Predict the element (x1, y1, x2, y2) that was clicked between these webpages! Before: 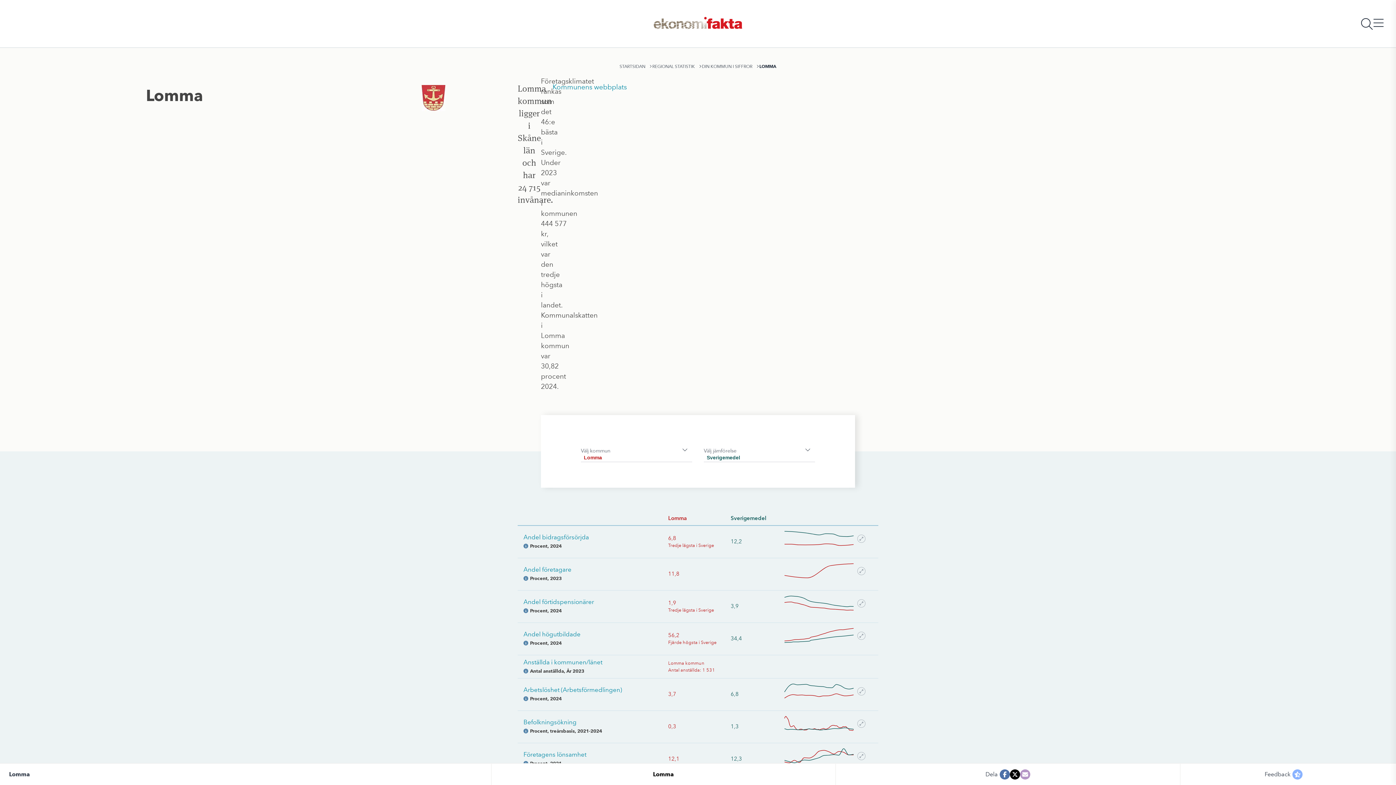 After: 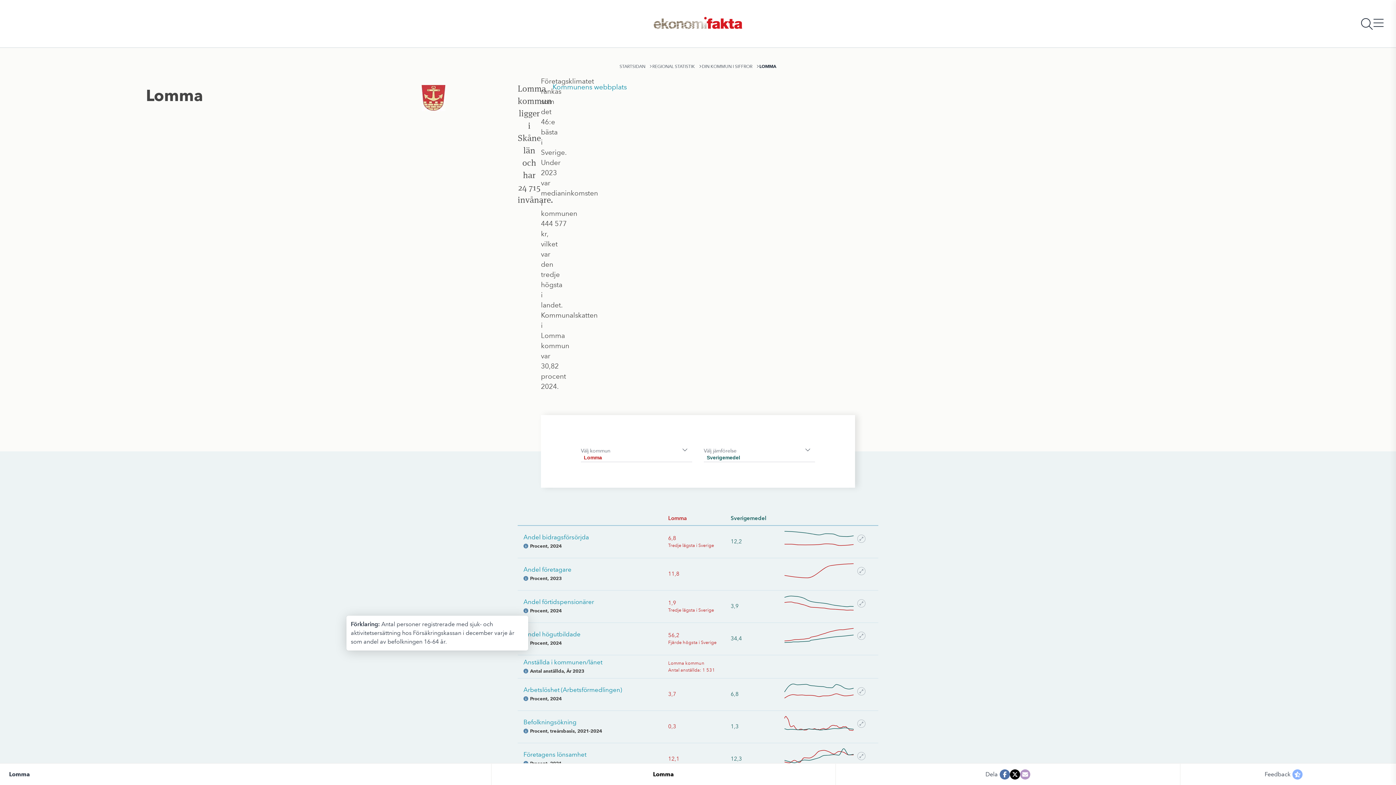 Action: bbox: (523, 607, 528, 614)